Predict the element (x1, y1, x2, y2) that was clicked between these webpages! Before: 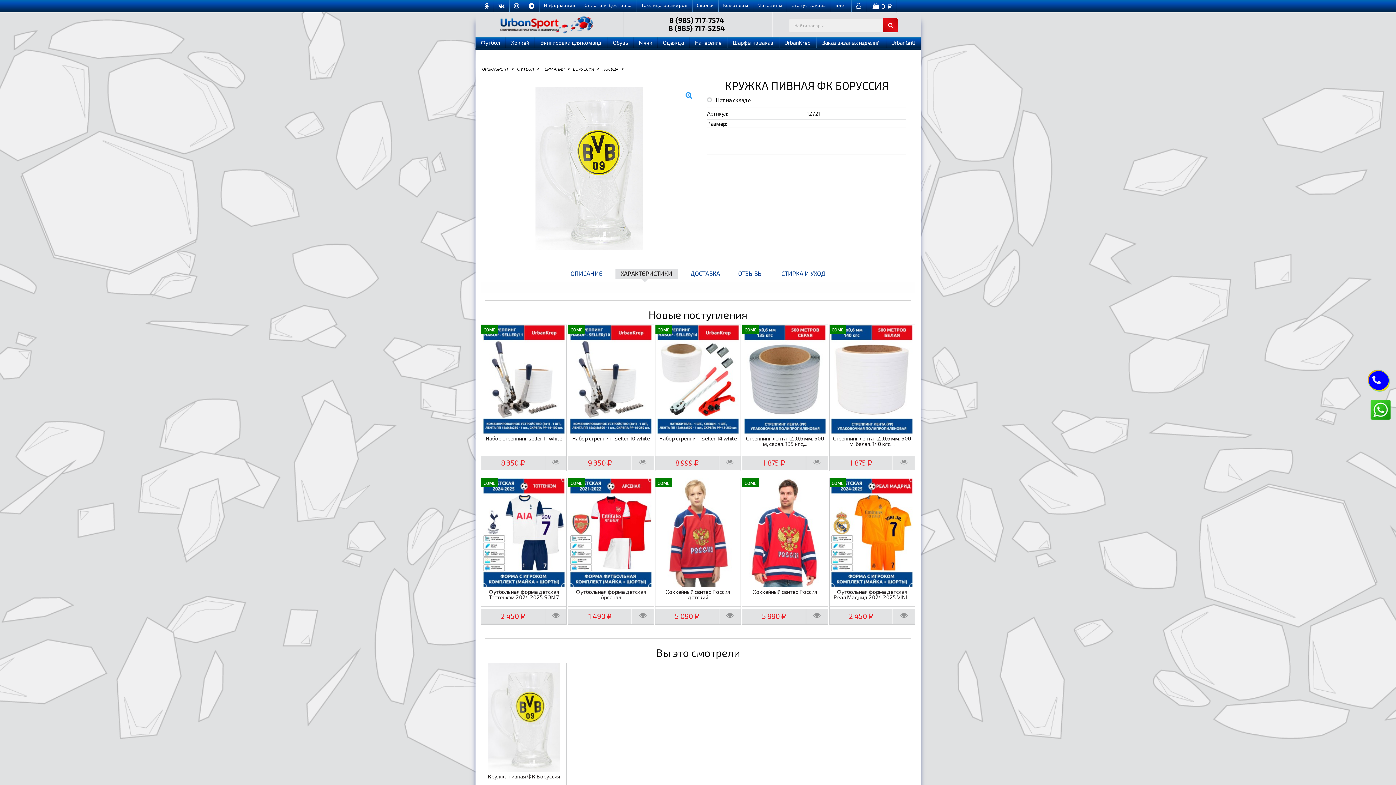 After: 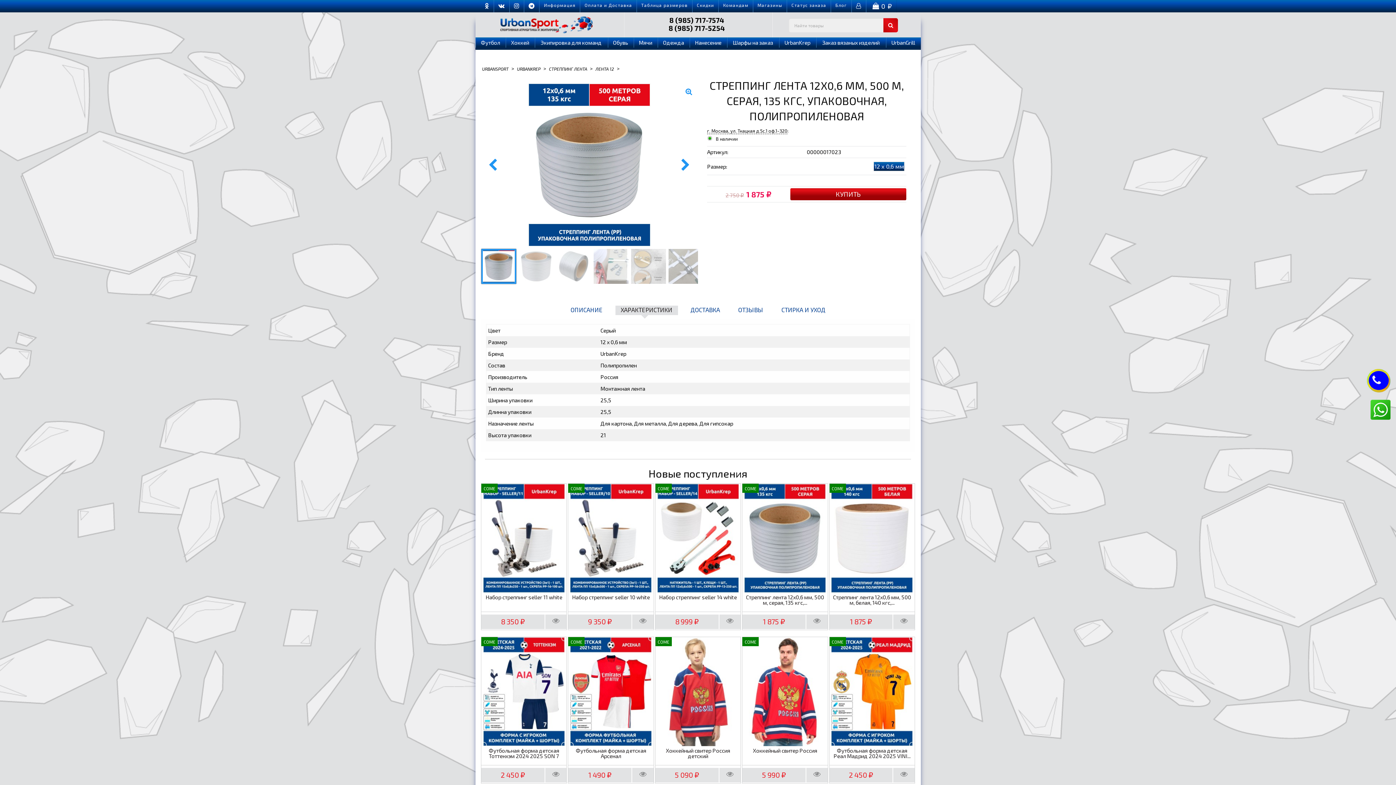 Action: label: COME
Стреппинг лента 12х0,6 мм, 500 м, серая, 135 кгс,...
1 875 ₽ bbox: (742, 324, 828, 471)